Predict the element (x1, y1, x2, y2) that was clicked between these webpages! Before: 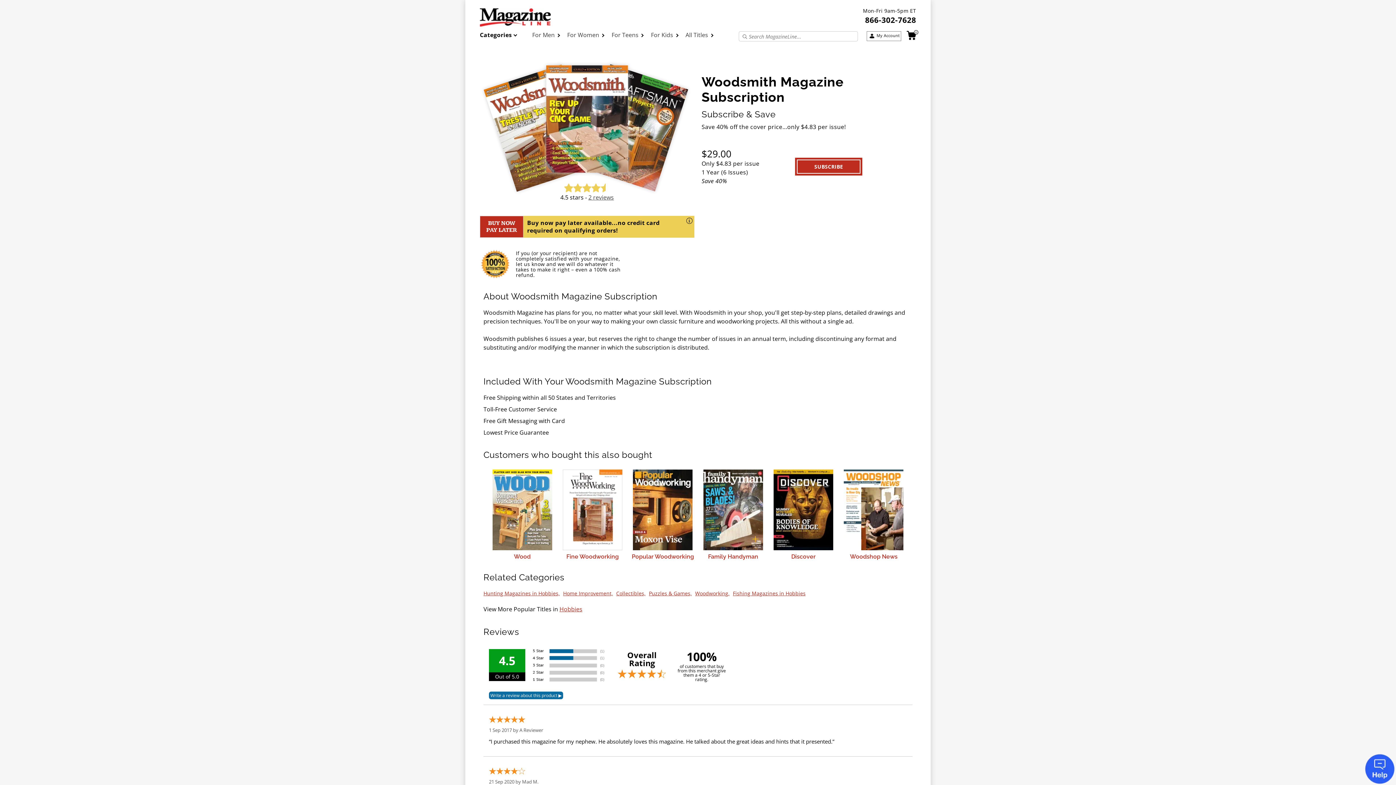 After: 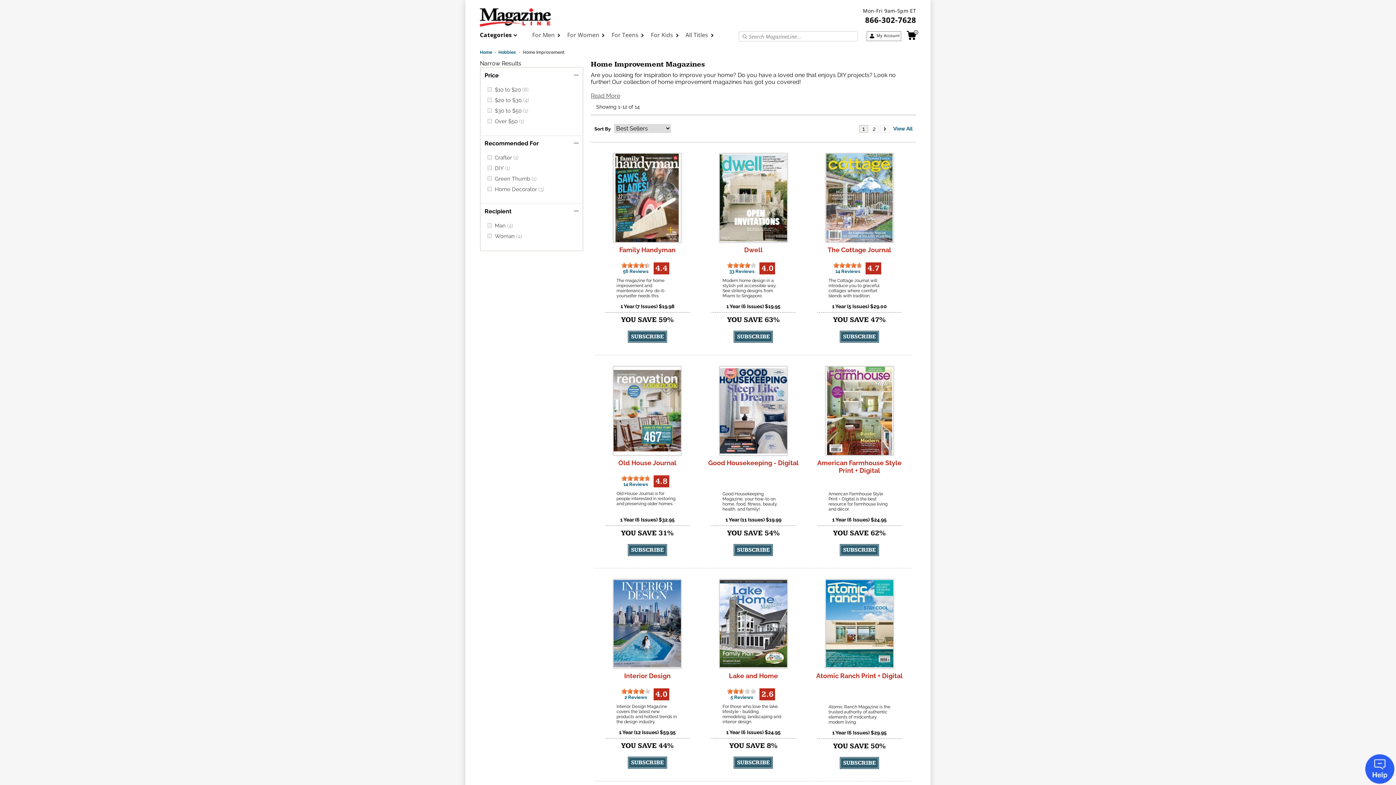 Action: label: Home Improvement, bbox: (563, 590, 614, 597)